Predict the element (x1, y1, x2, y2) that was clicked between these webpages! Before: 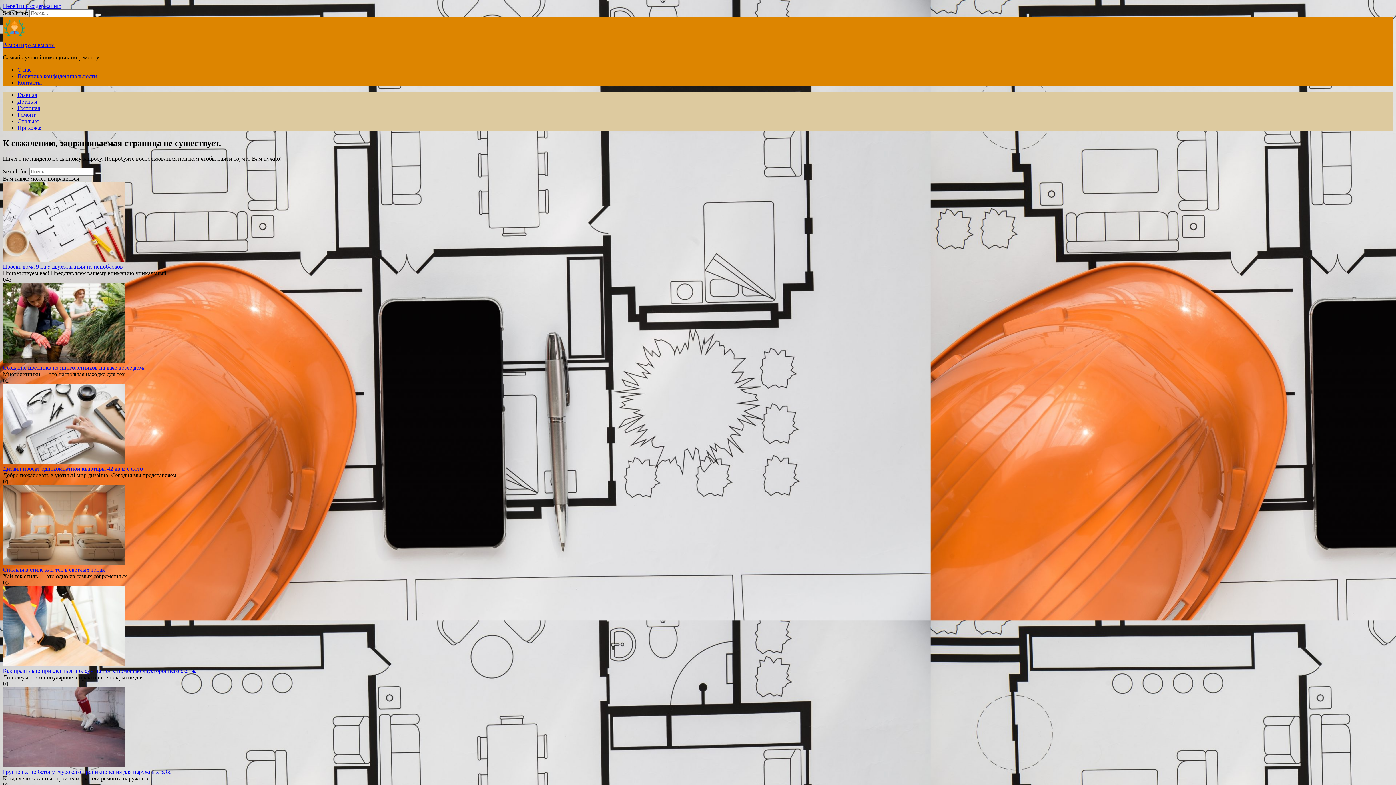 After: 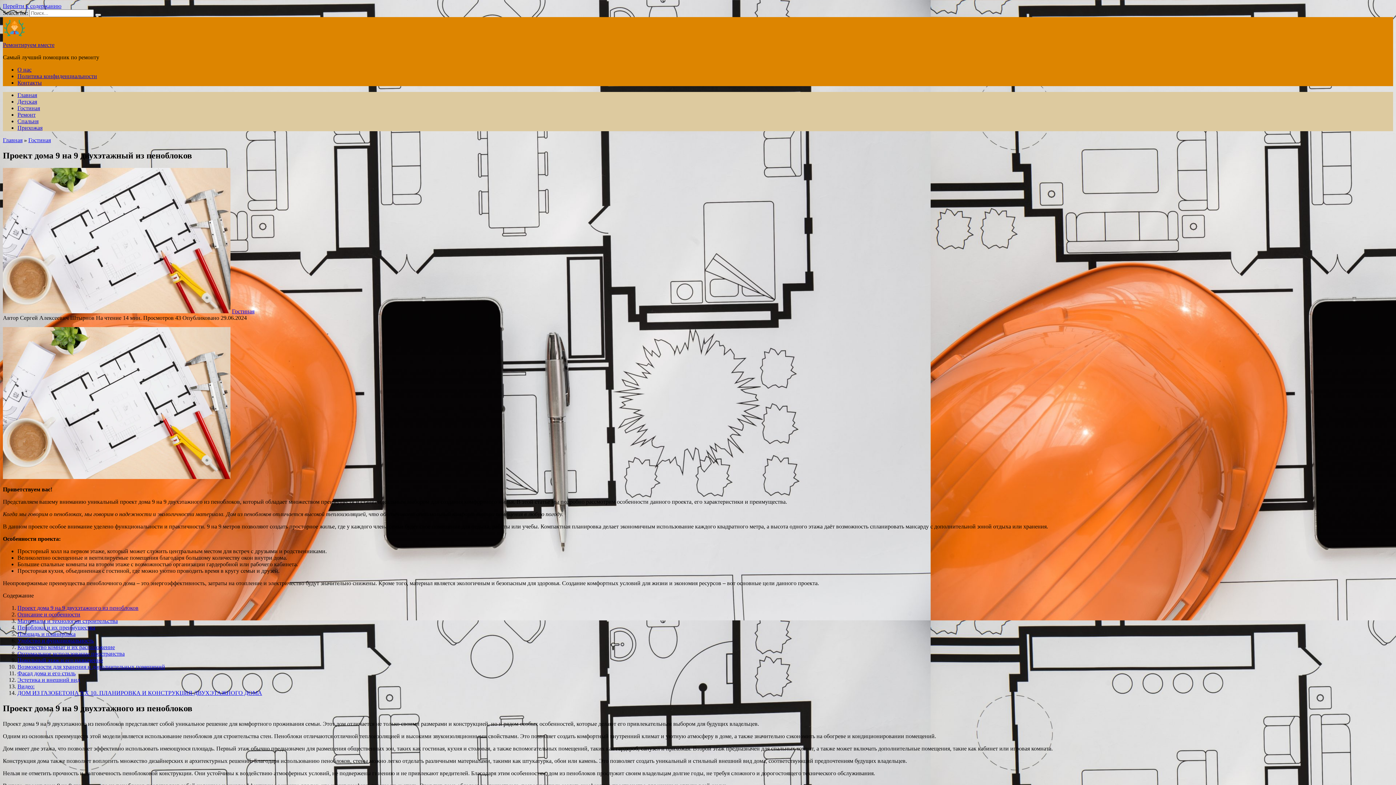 Action: bbox: (2, 257, 124, 263)